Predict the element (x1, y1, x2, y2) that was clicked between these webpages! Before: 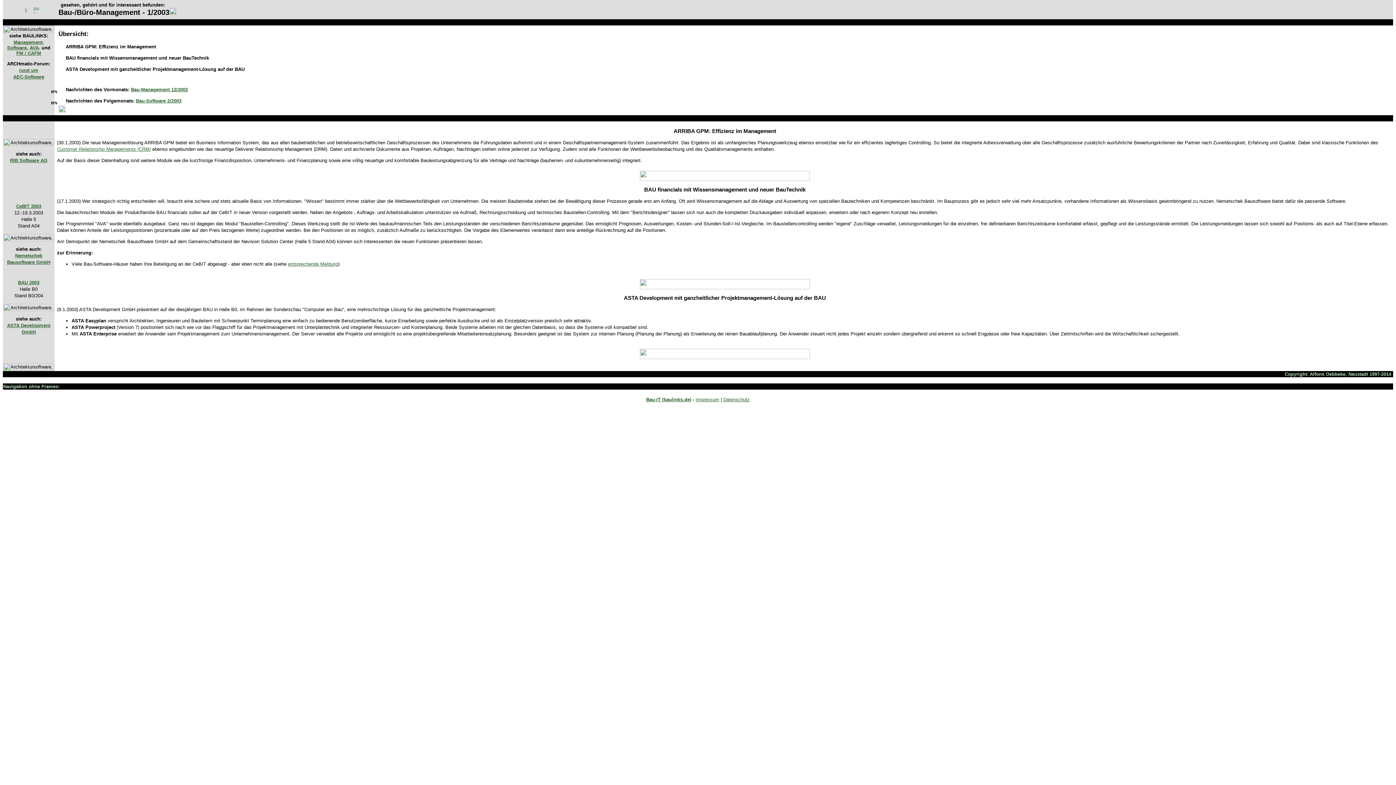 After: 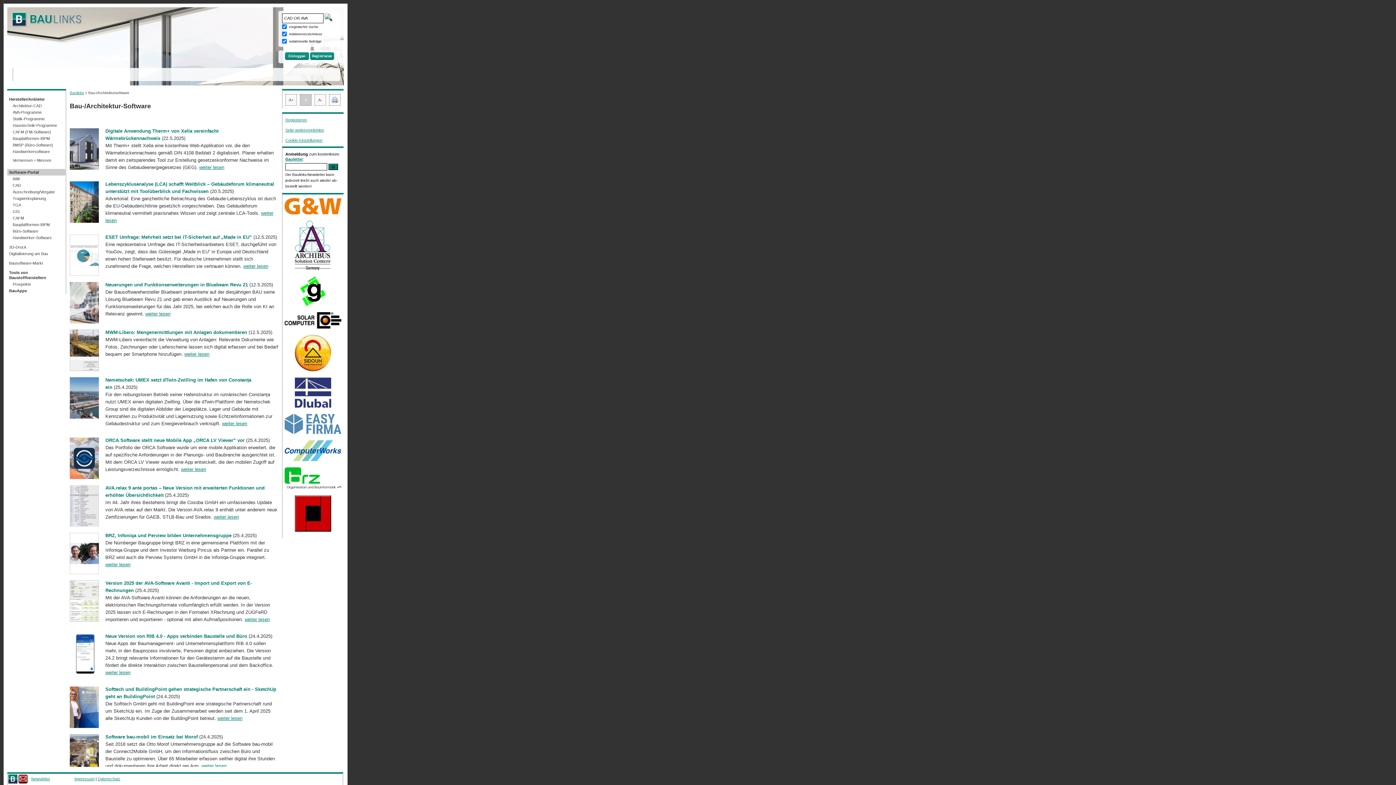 Action: bbox: (646, 397, 691, 402) label: Bau-IT (baulinks.de)